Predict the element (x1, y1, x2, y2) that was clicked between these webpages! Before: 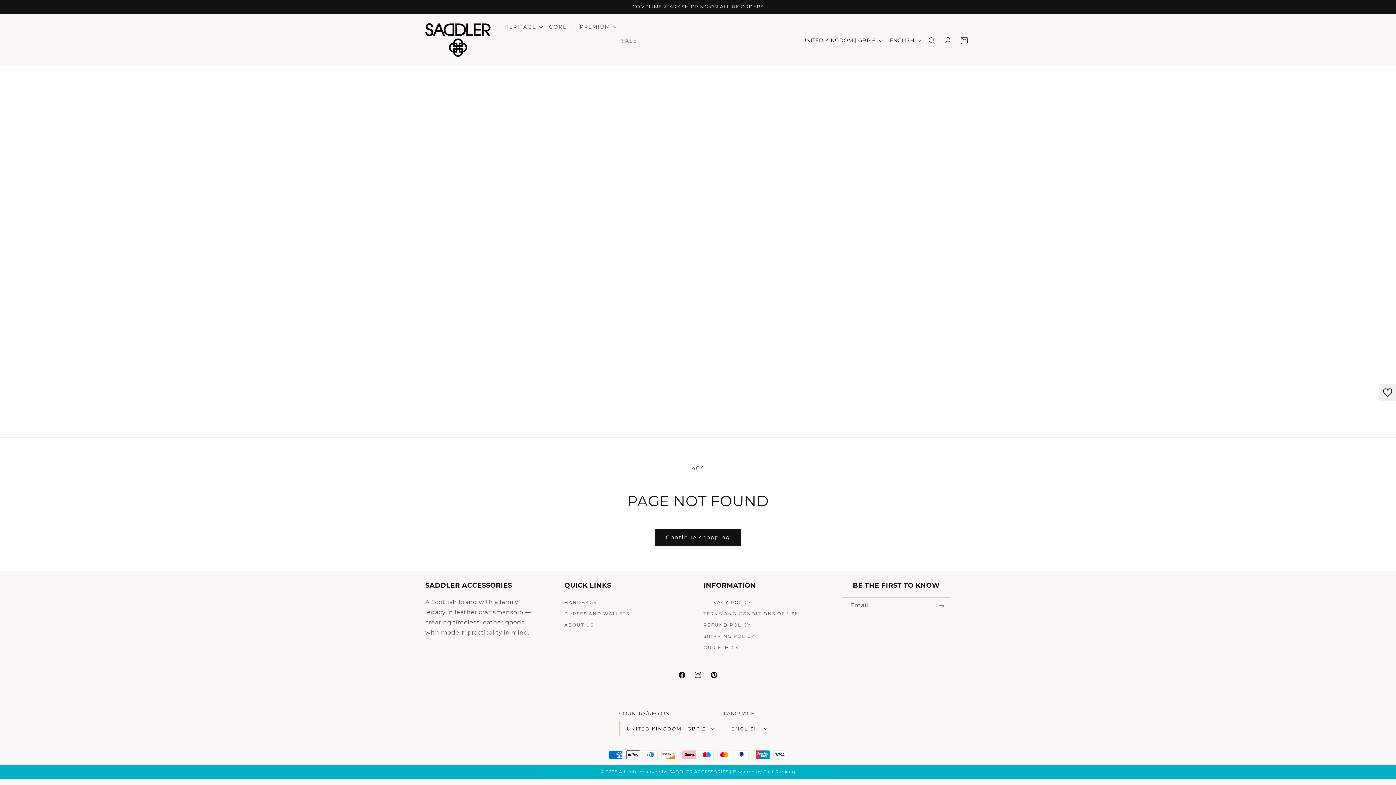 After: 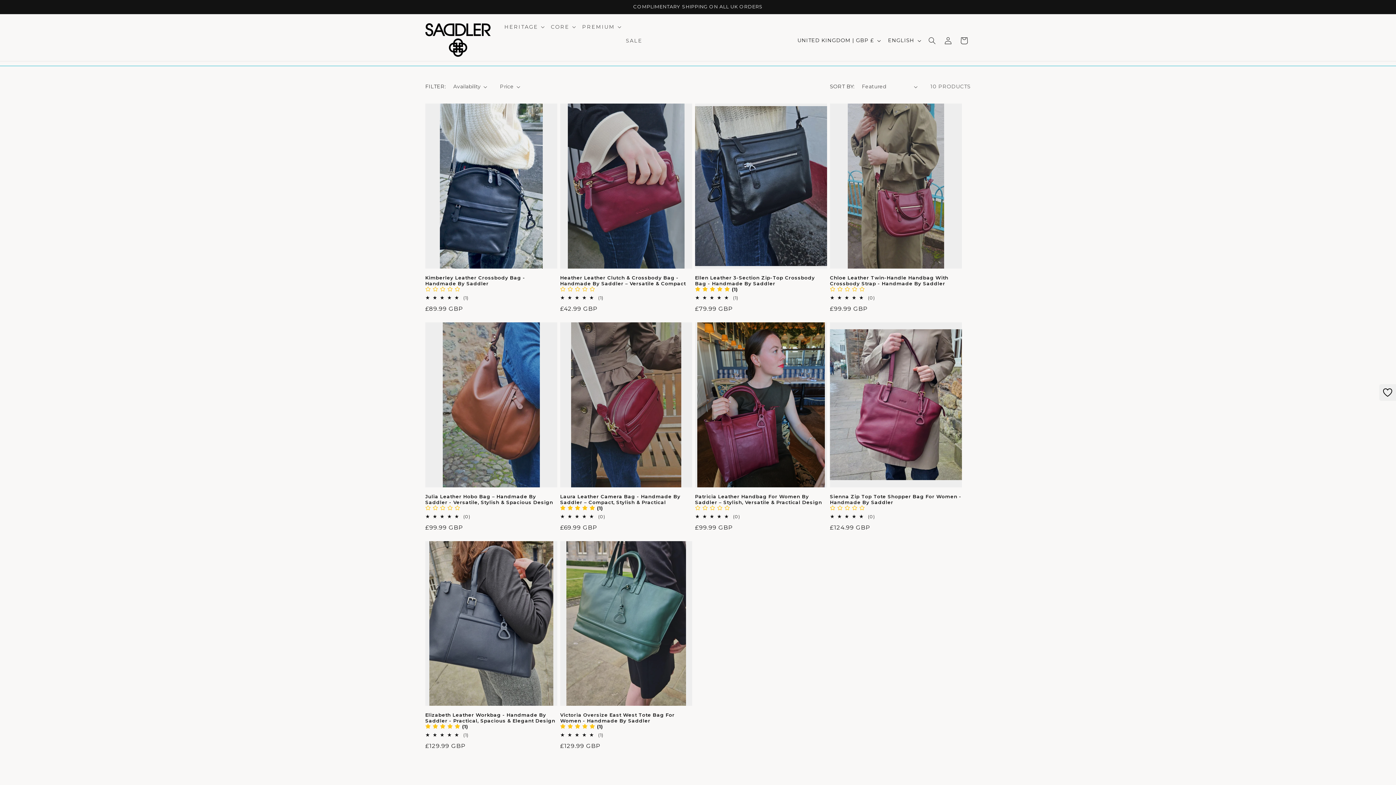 Action: label: HERITAGE bbox: (500, 20, 545, 33)